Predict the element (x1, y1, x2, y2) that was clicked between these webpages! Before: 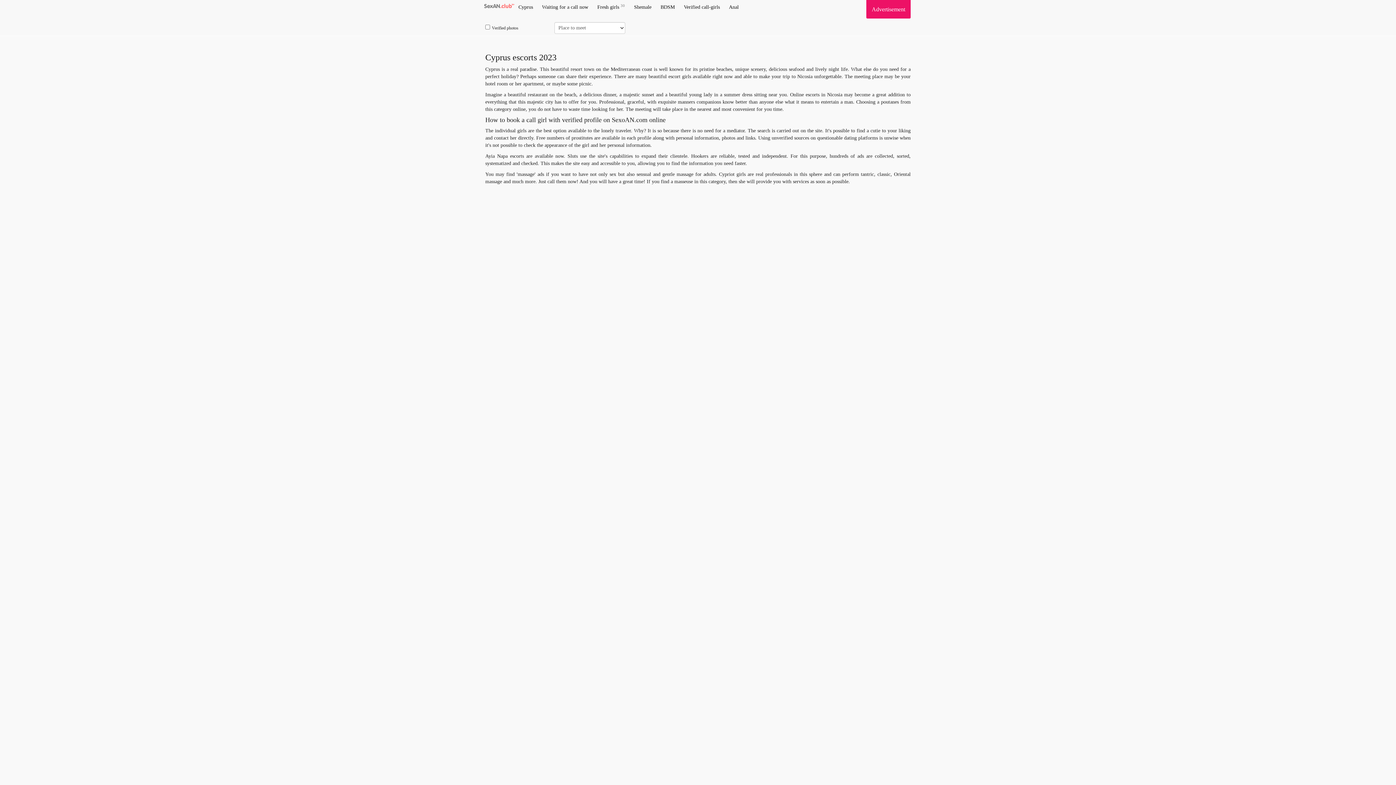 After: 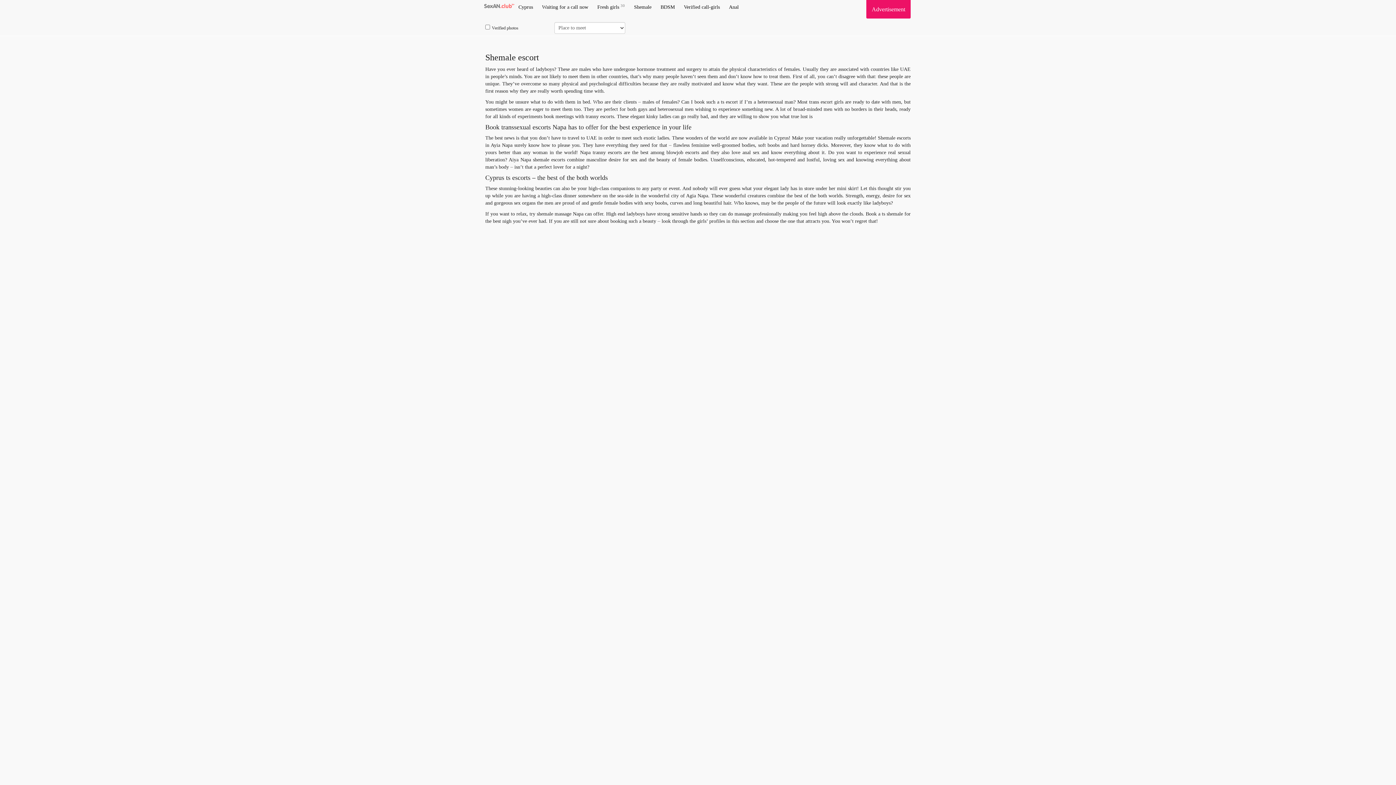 Action: bbox: (634, 0, 651, 14) label: Shemale